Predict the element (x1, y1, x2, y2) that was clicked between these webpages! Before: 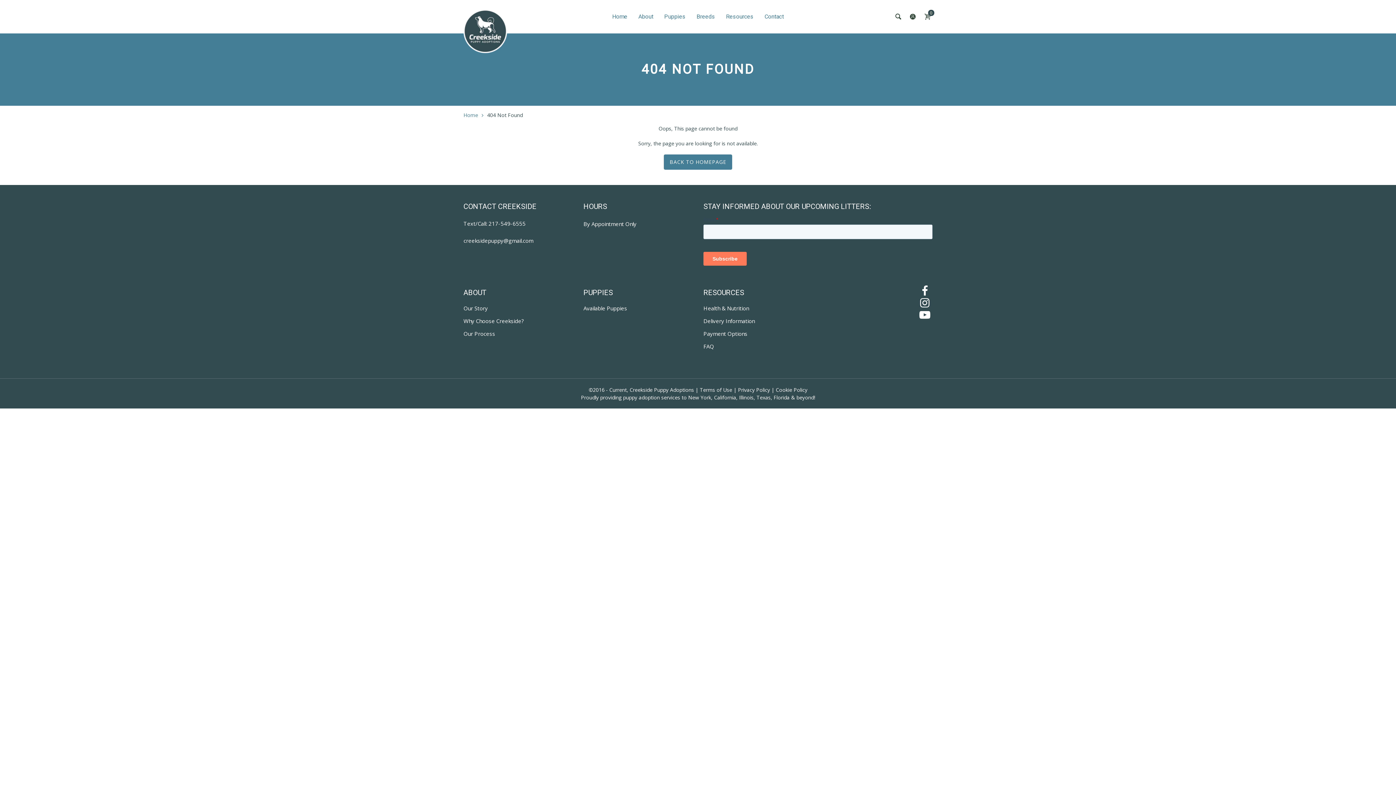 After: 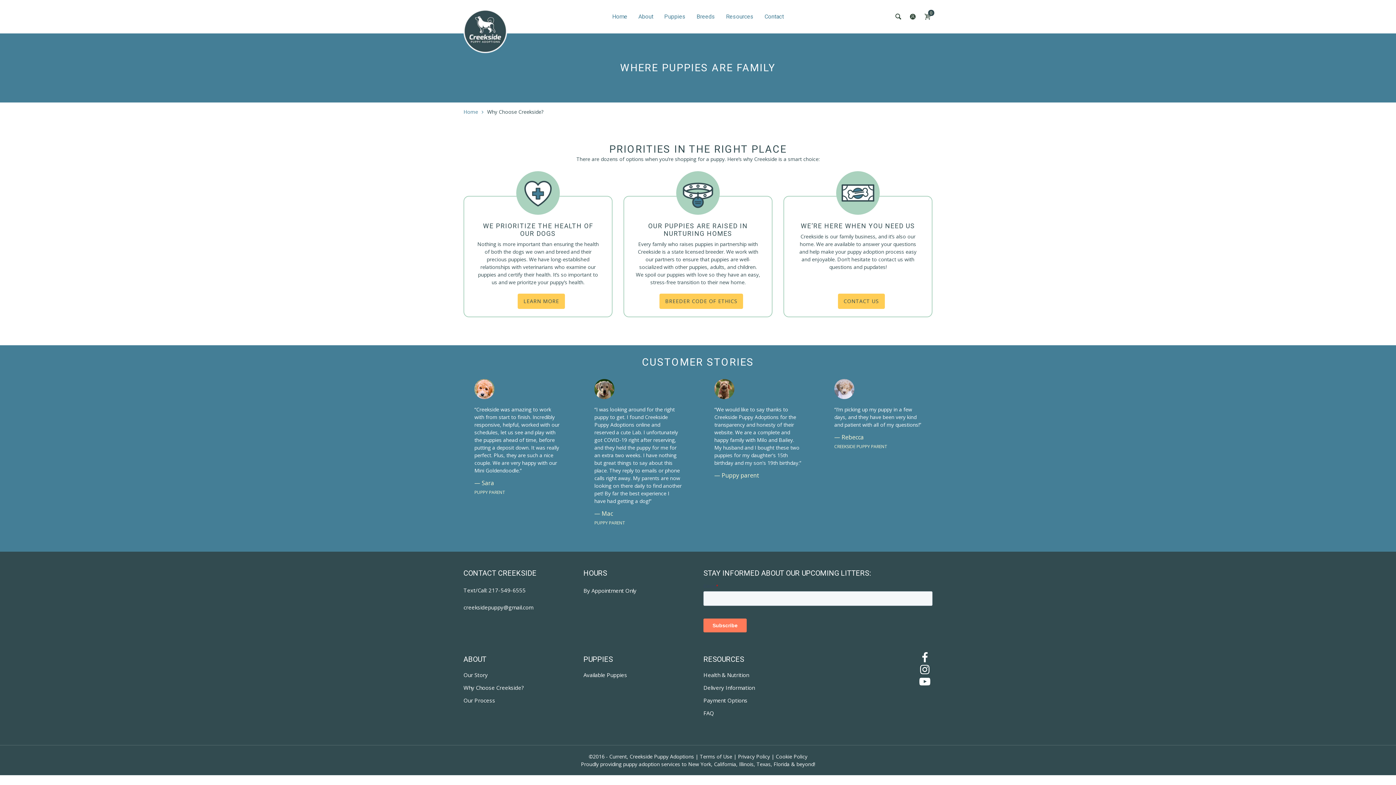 Action: bbox: (463, 317, 524, 324) label: Why Choose Creekside?